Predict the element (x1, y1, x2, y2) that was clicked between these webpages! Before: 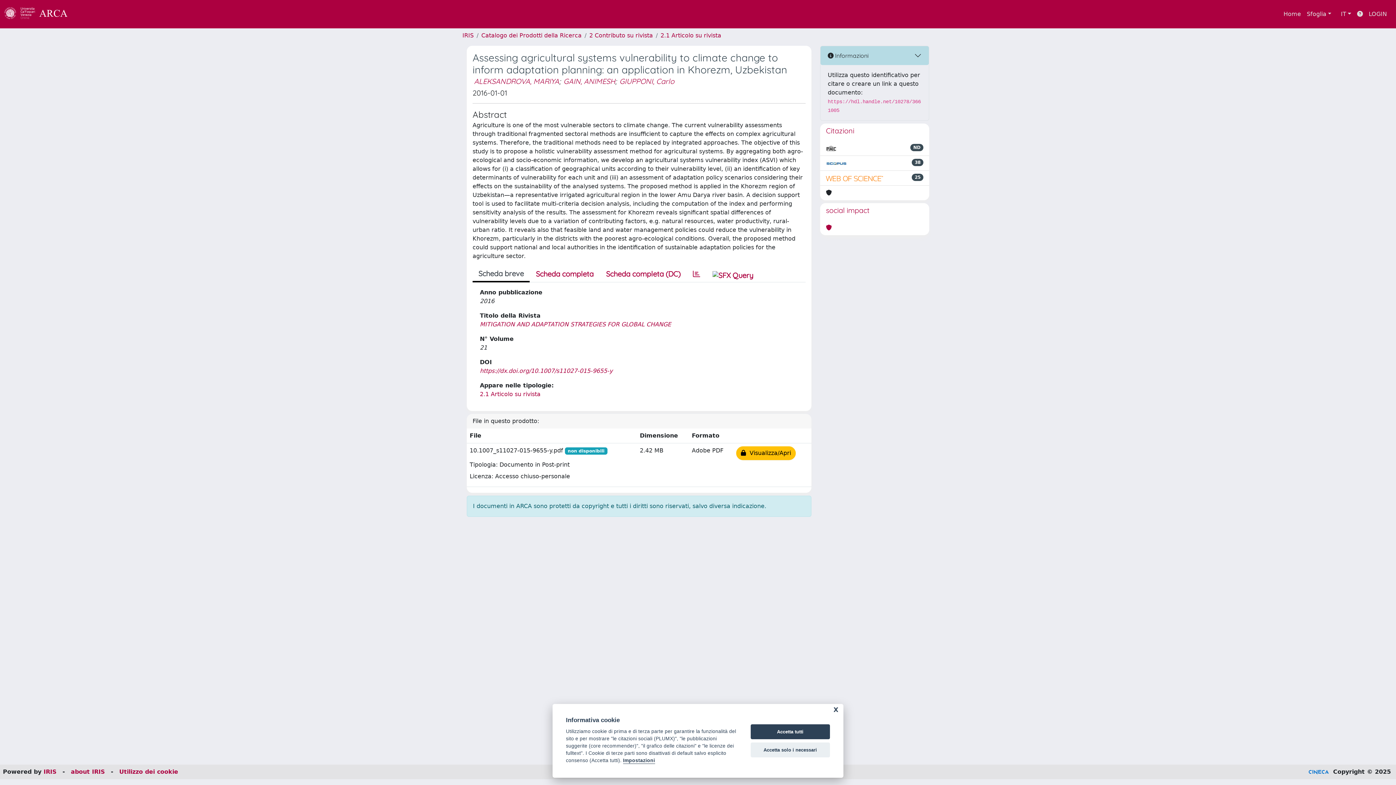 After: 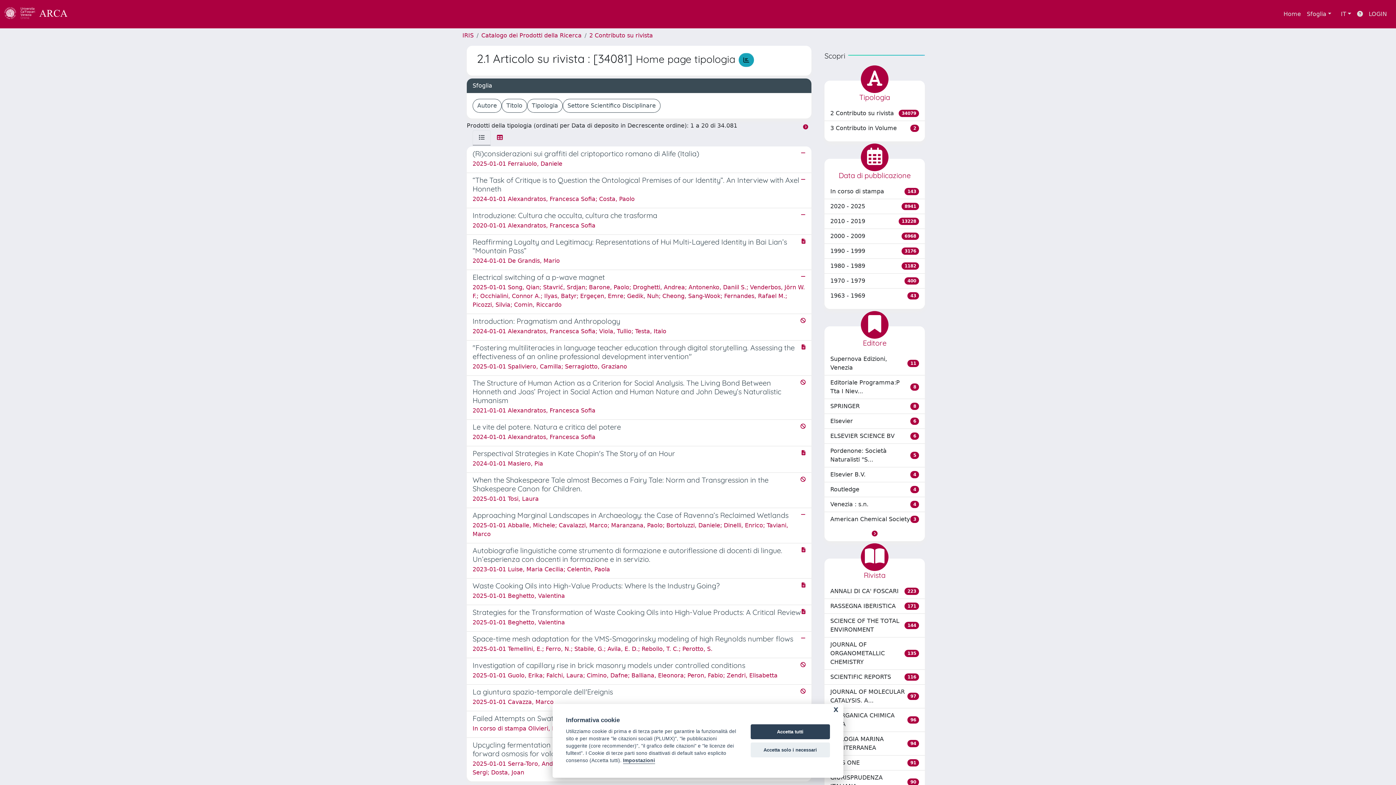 Action: bbox: (480, 390, 540, 397) label: 2.1 Articolo su rivista